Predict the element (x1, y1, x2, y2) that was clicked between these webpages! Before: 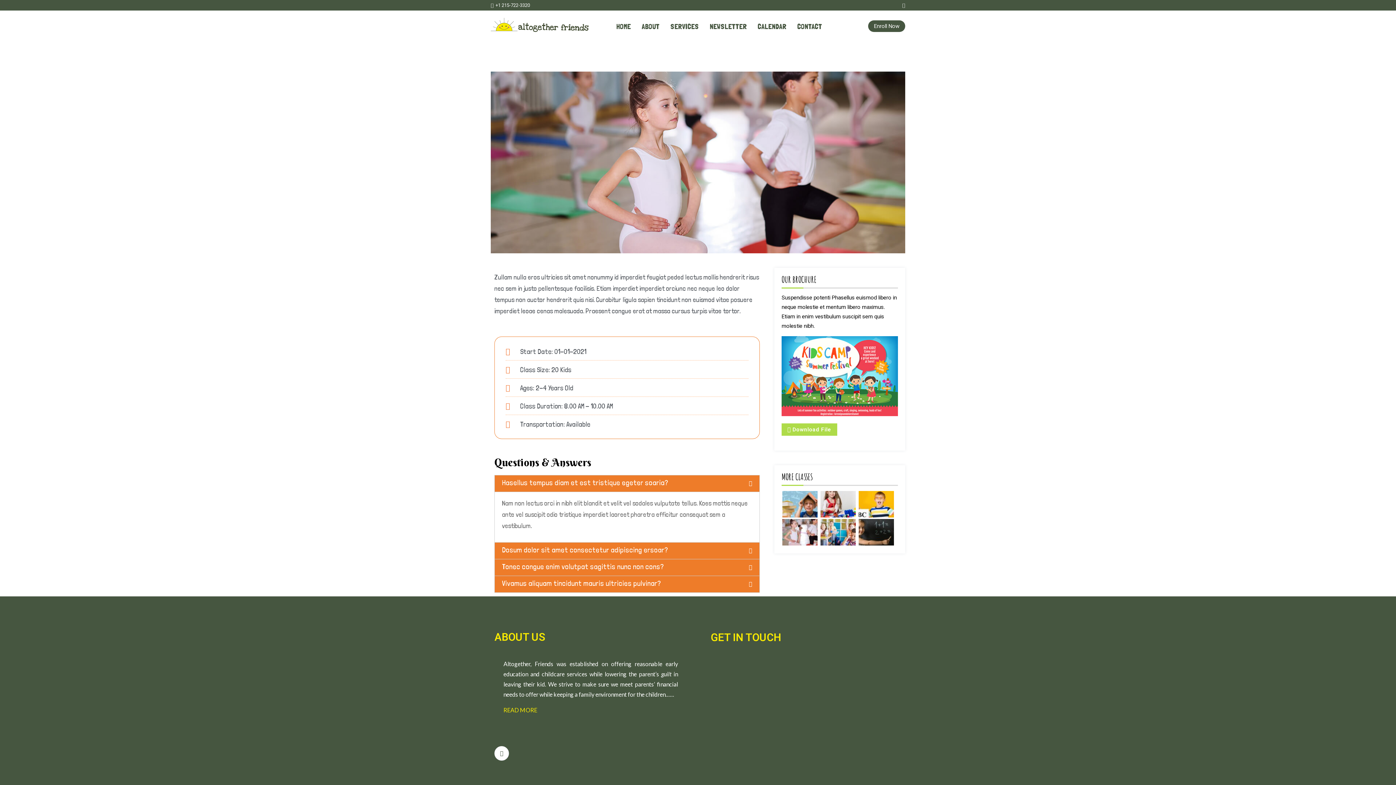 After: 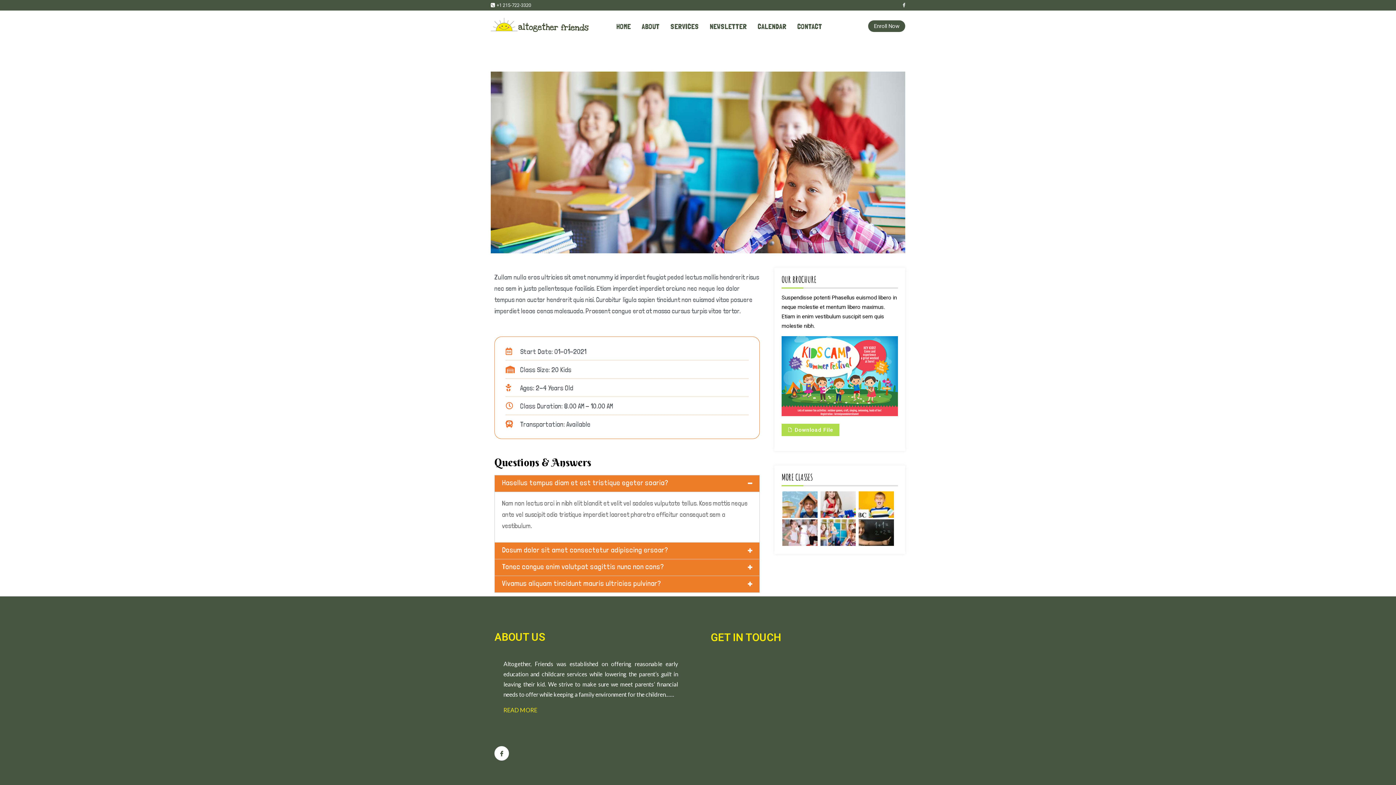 Action: bbox: (820, 519, 856, 545)